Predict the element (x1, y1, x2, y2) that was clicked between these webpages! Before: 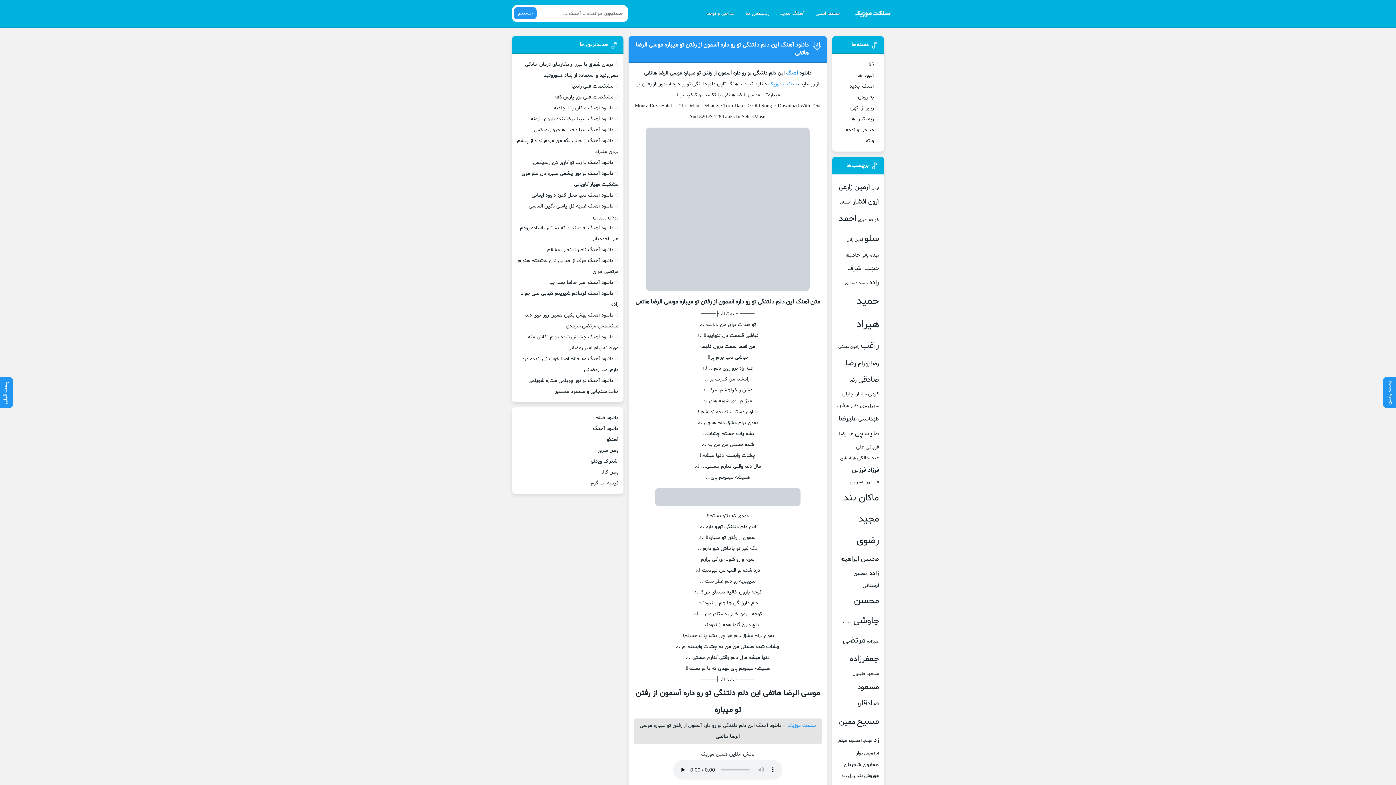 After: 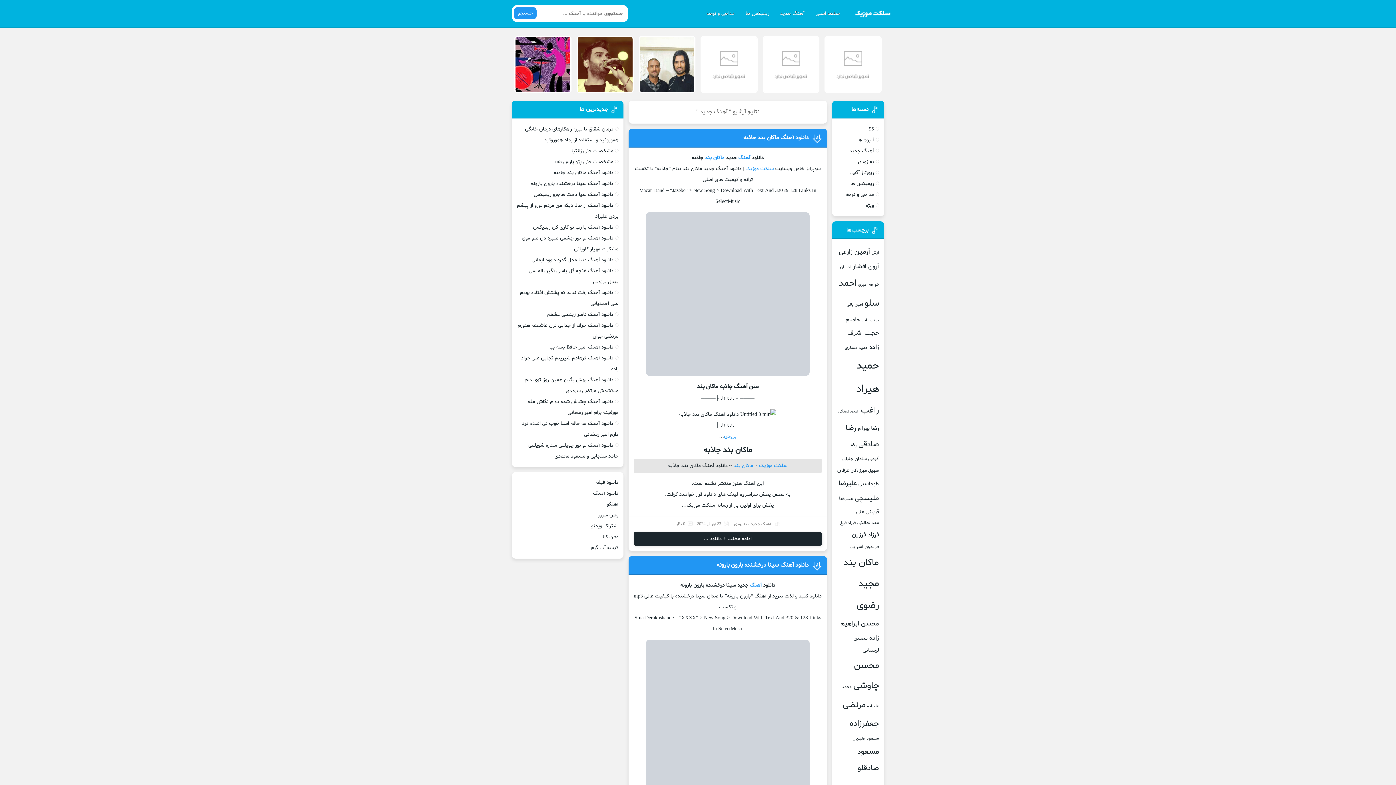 Action: bbox: (776, 7, 808, 20) label: آهنگ جدید